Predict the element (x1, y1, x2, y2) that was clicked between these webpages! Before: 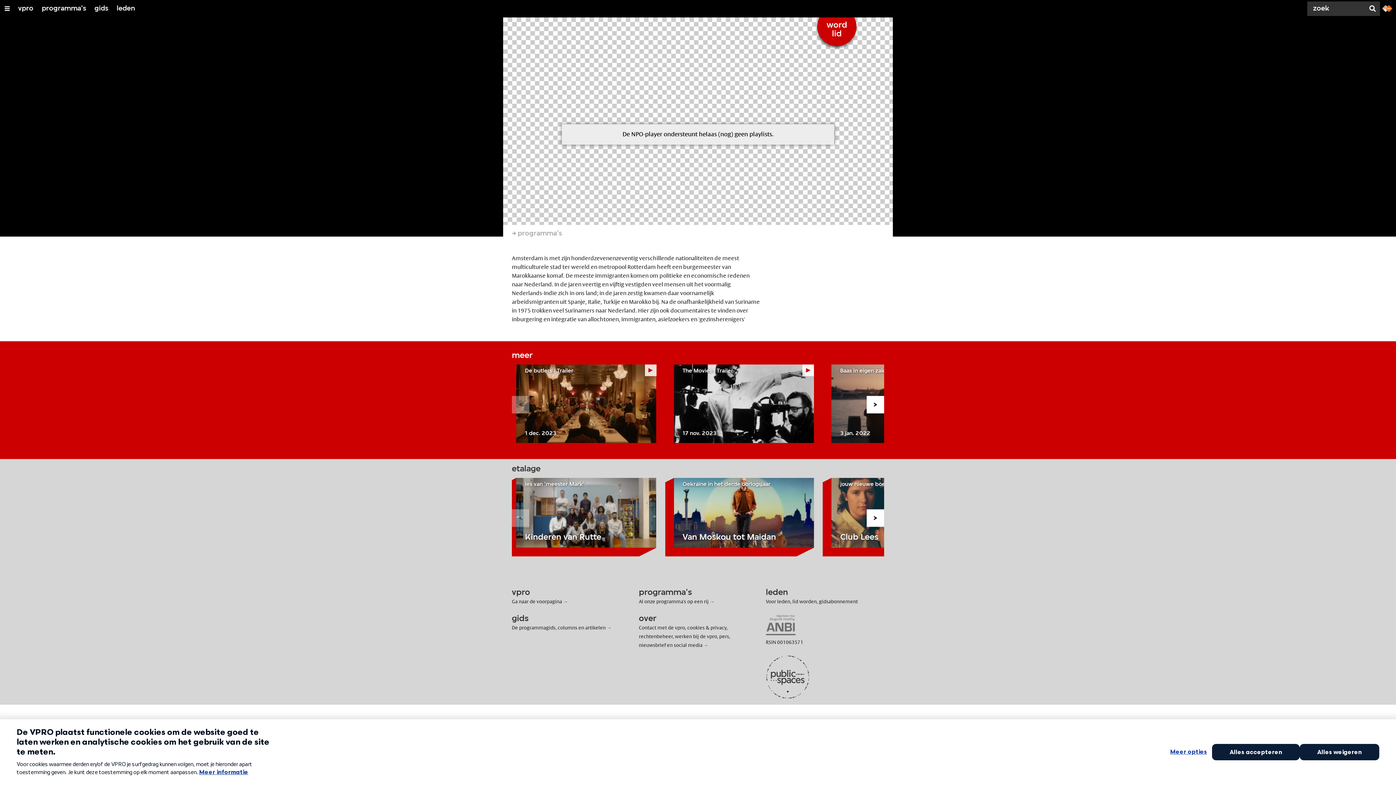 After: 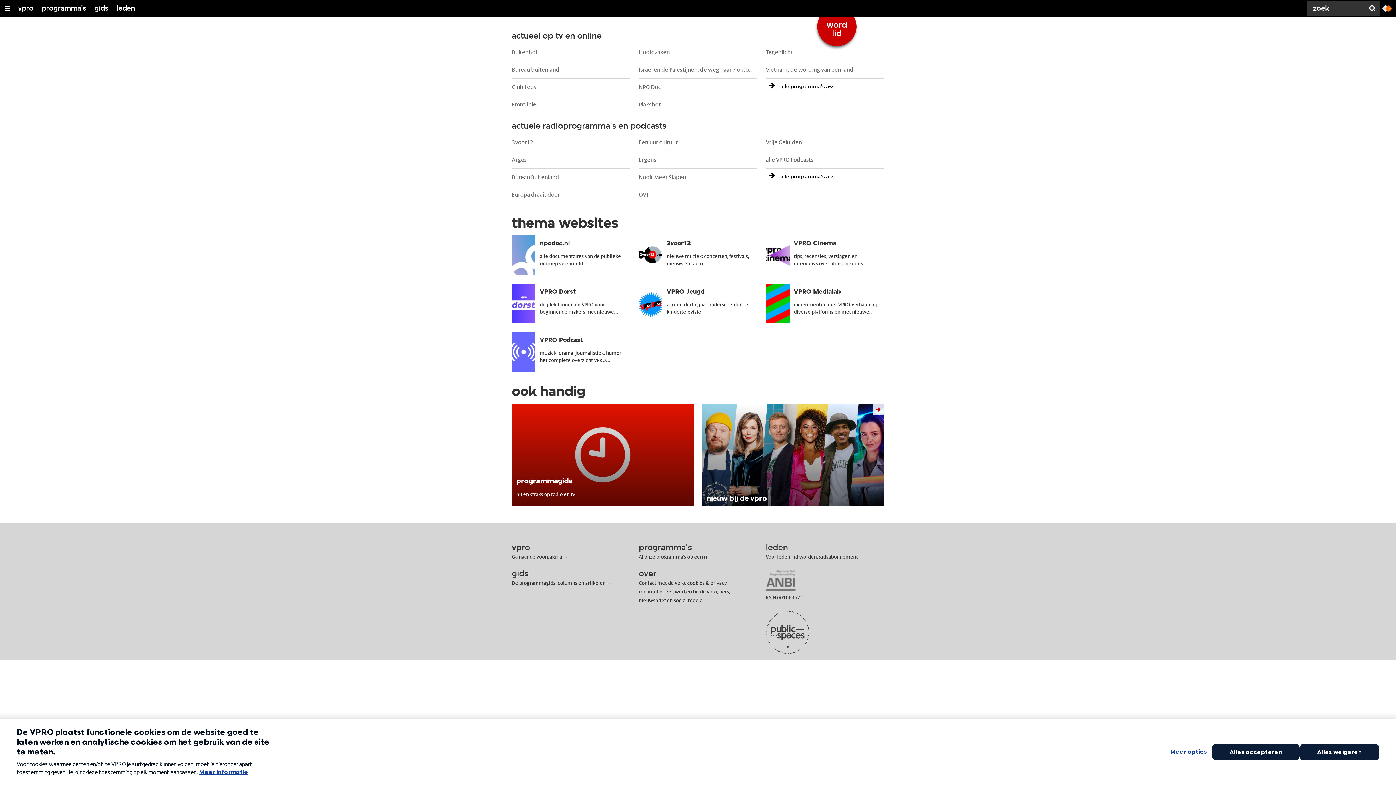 Action: bbox: (639, 613, 708, 619) label: Al onze programma's op een rij